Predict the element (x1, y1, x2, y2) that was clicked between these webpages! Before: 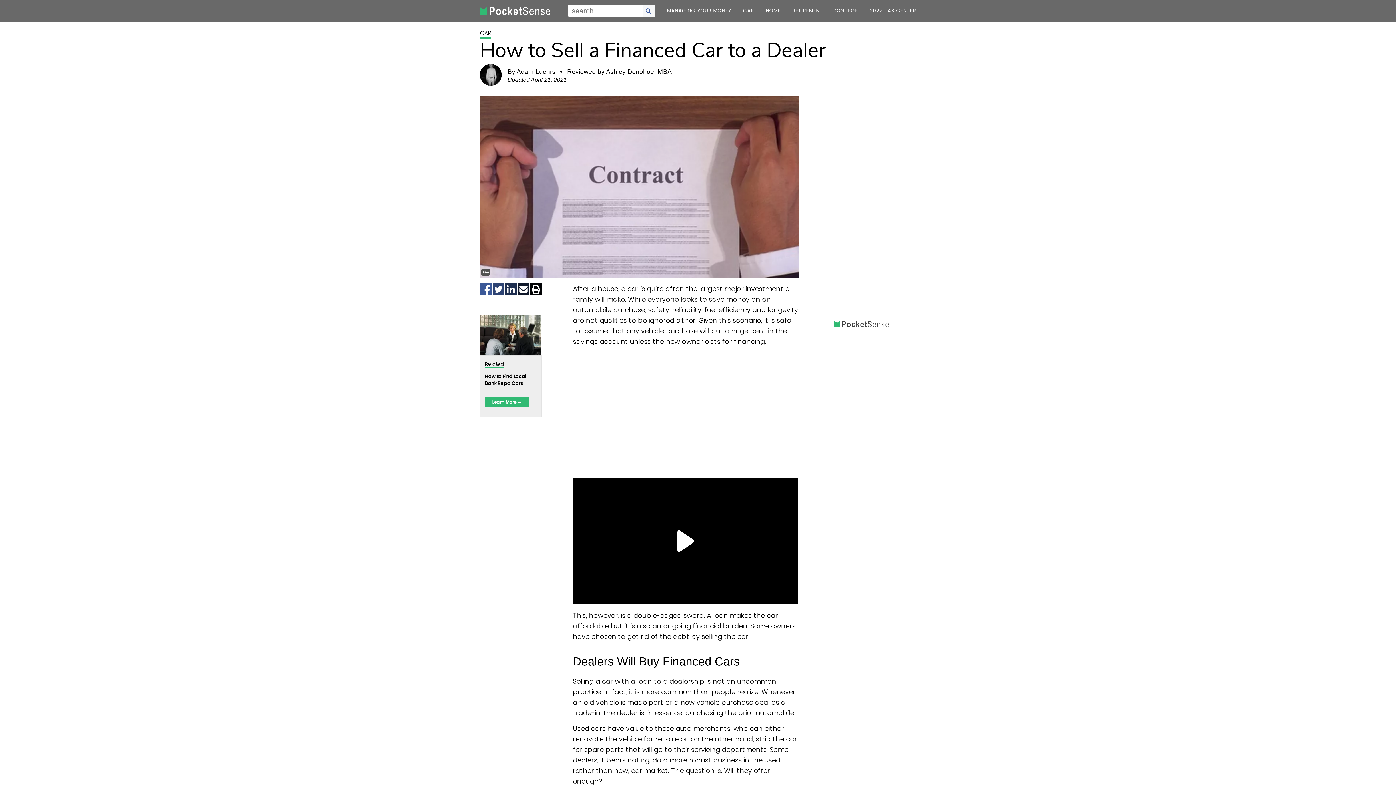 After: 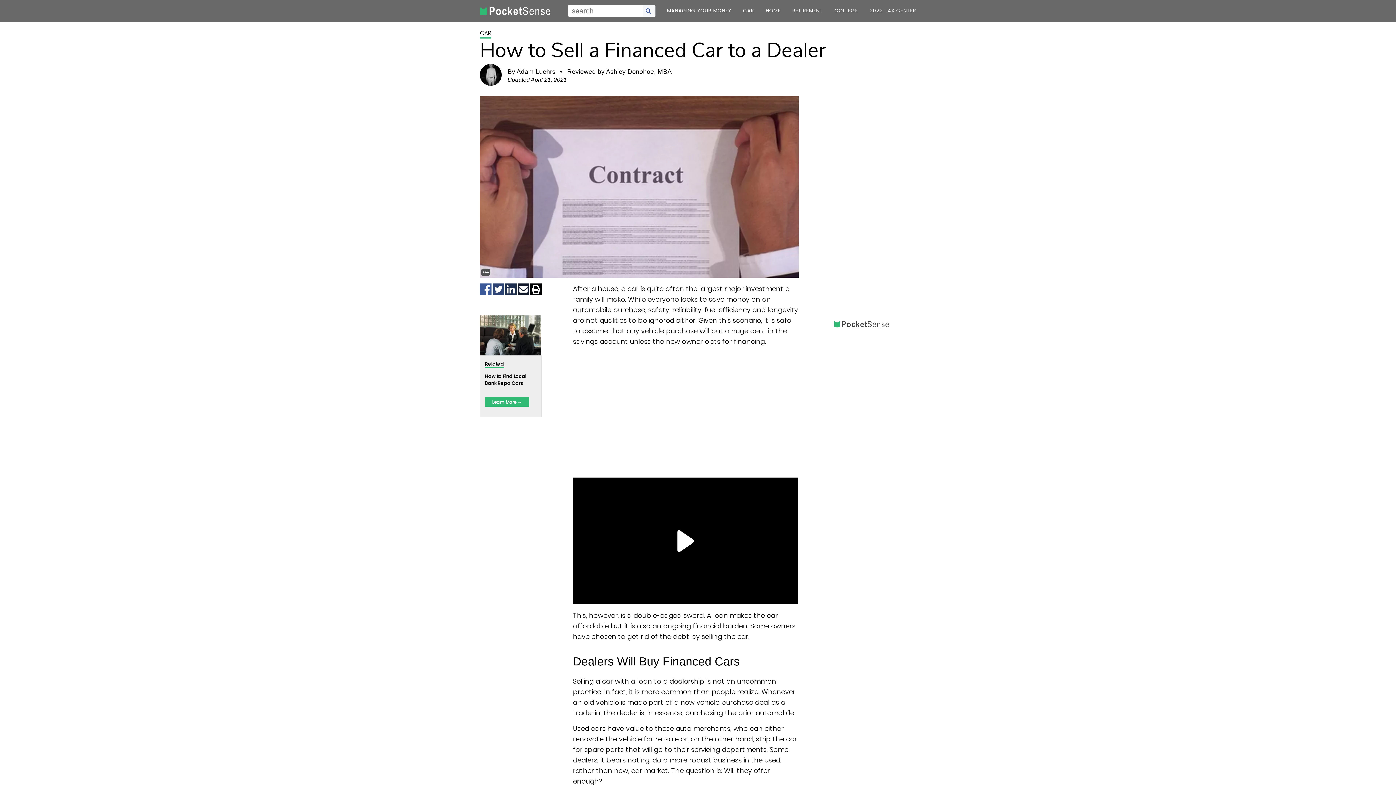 Action: bbox: (530, 283, 541, 298) label: Print article